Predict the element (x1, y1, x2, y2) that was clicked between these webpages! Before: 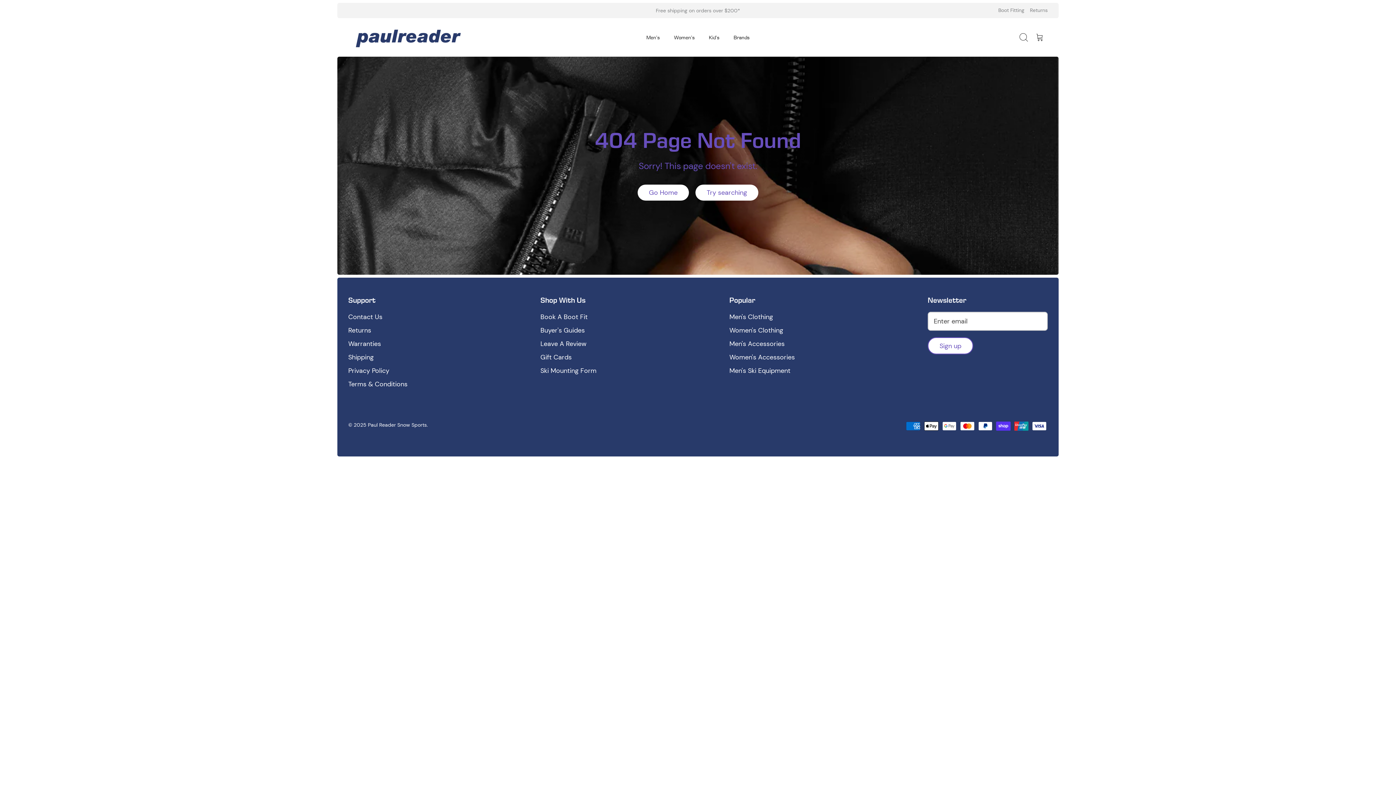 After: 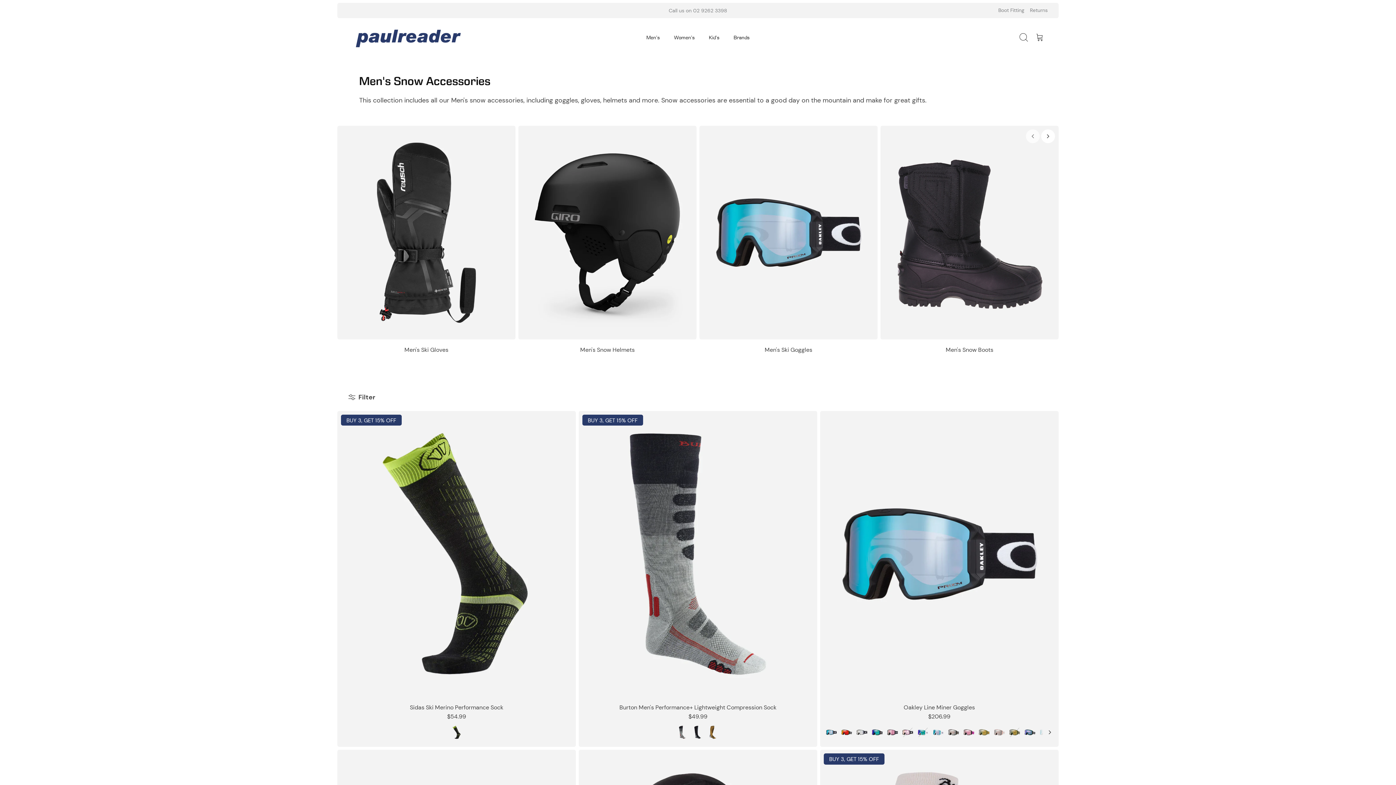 Action: bbox: (729, 339, 784, 348) label: Men's Accessories